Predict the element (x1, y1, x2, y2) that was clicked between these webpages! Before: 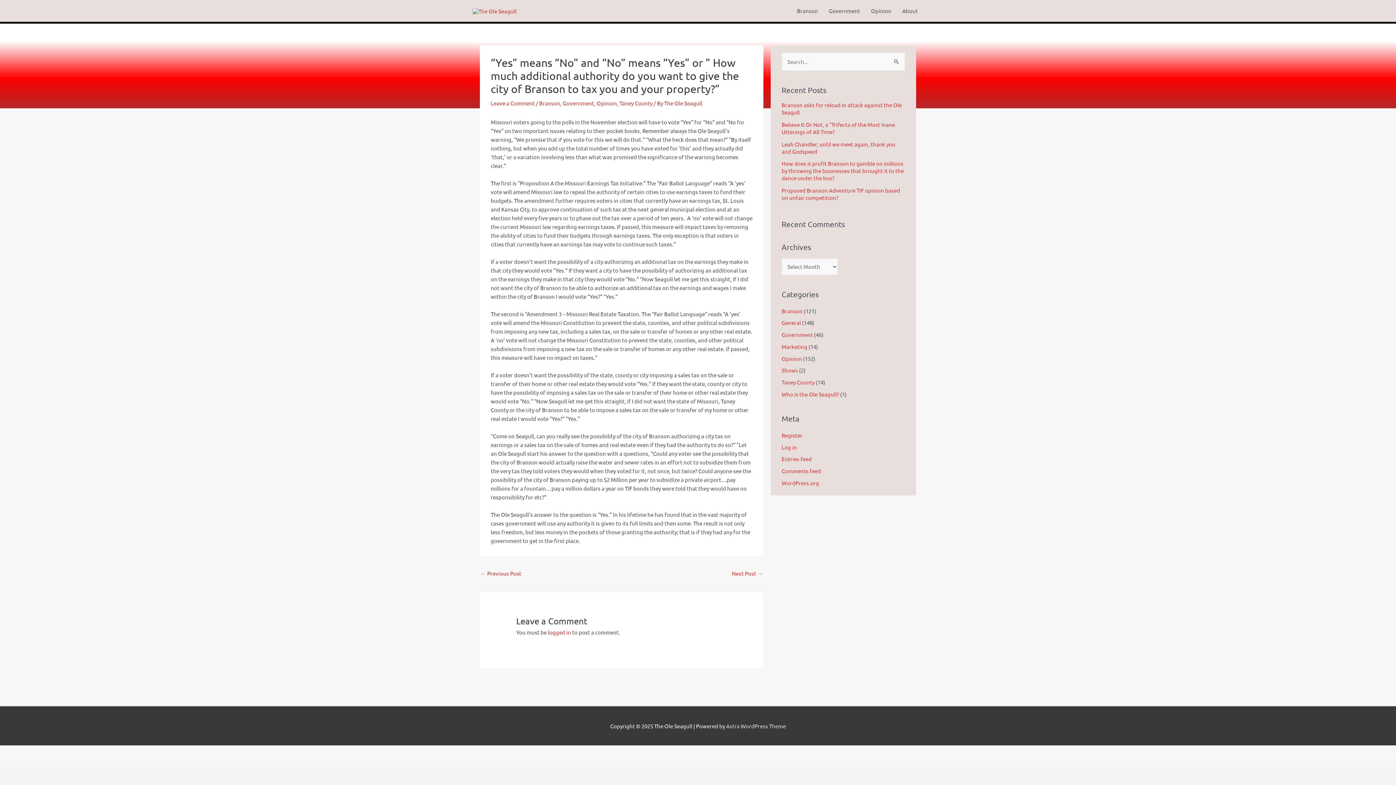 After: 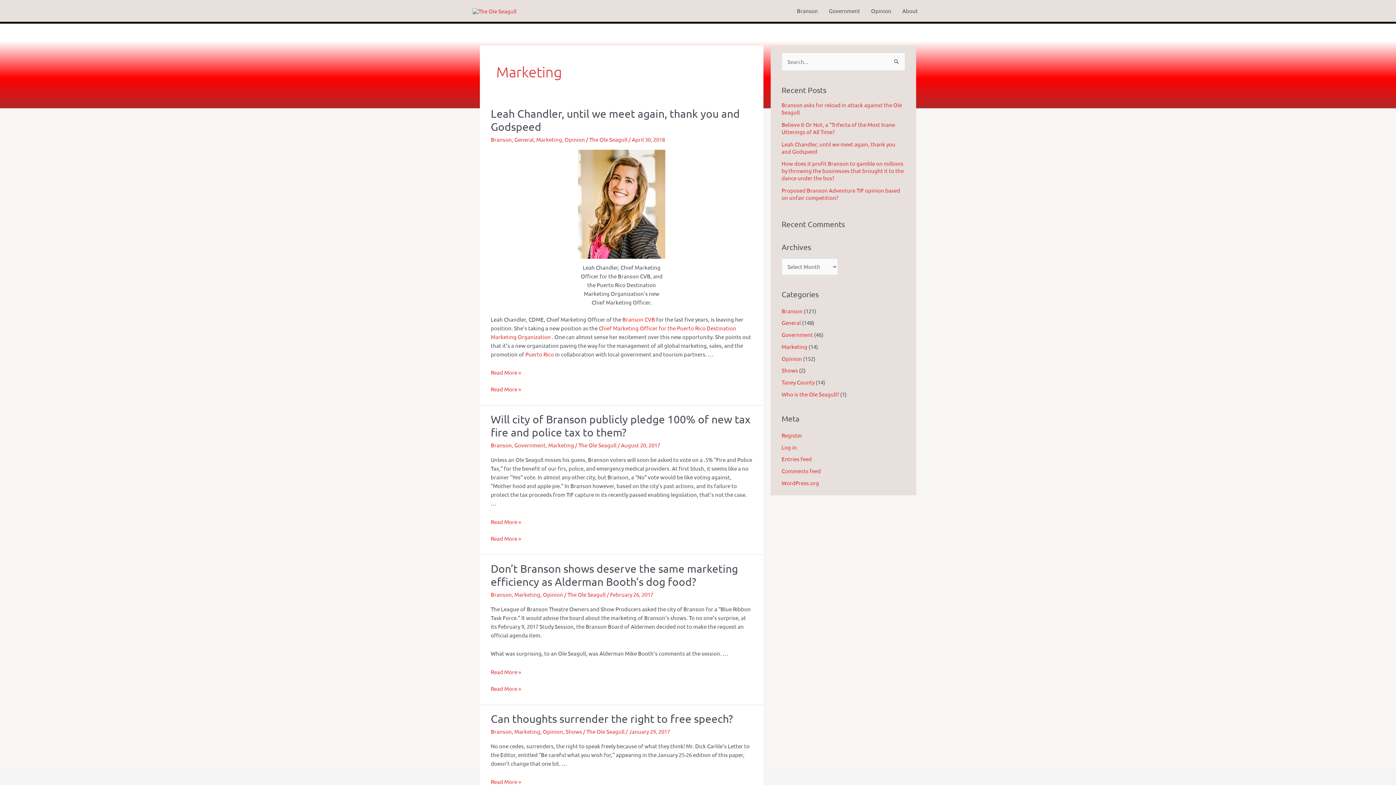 Action: label: Marketing bbox: (781, 343, 807, 350)